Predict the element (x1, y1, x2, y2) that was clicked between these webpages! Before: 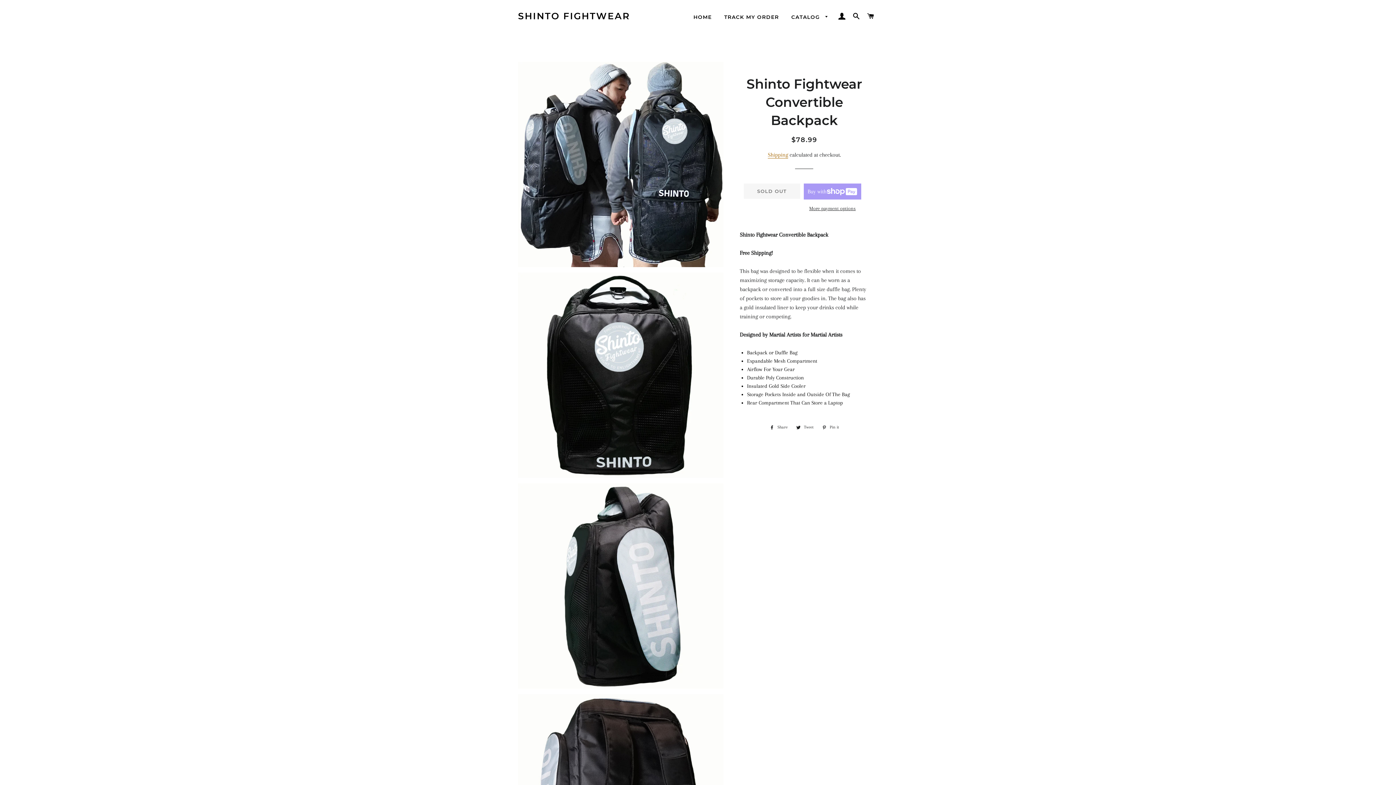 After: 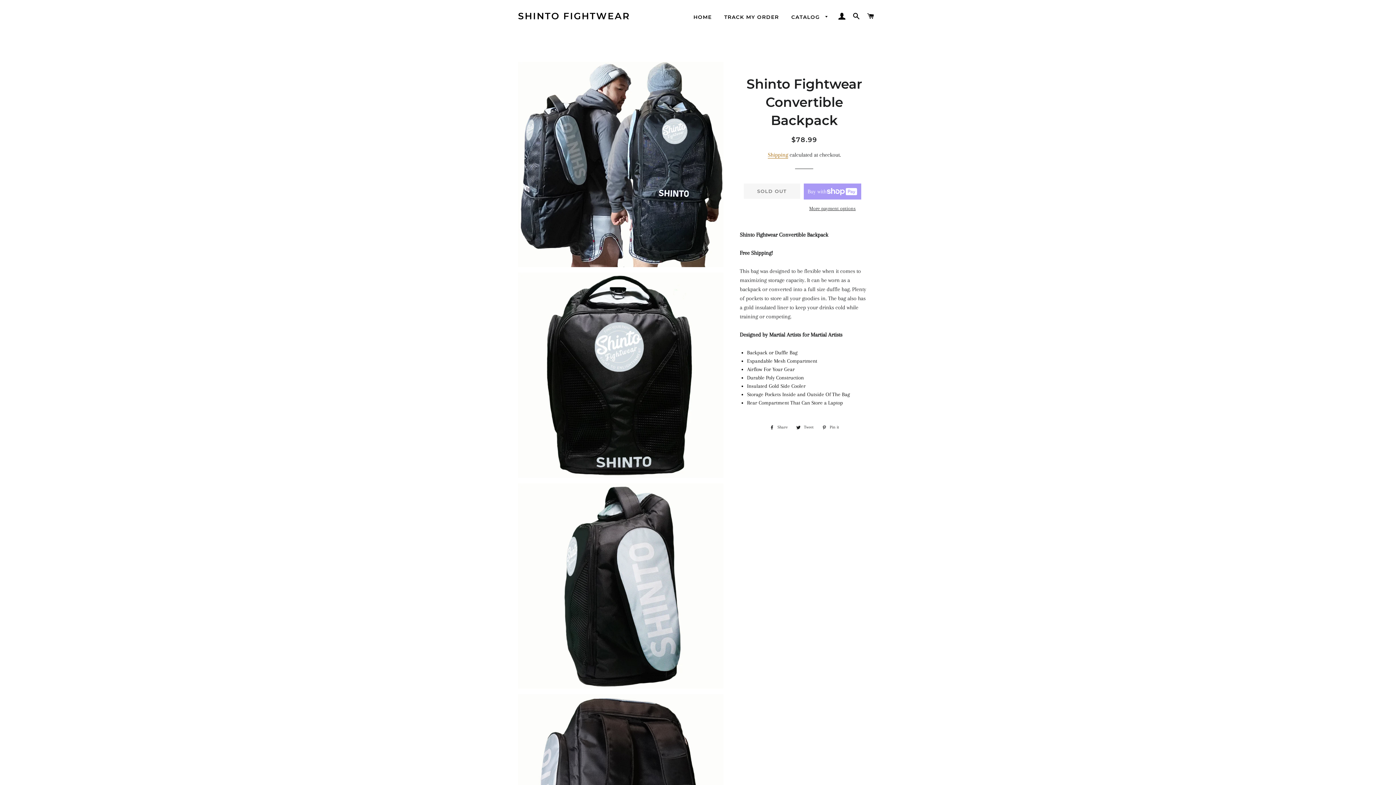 Action: label:  Share
Share on Facebook bbox: (766, 423, 791, 431)